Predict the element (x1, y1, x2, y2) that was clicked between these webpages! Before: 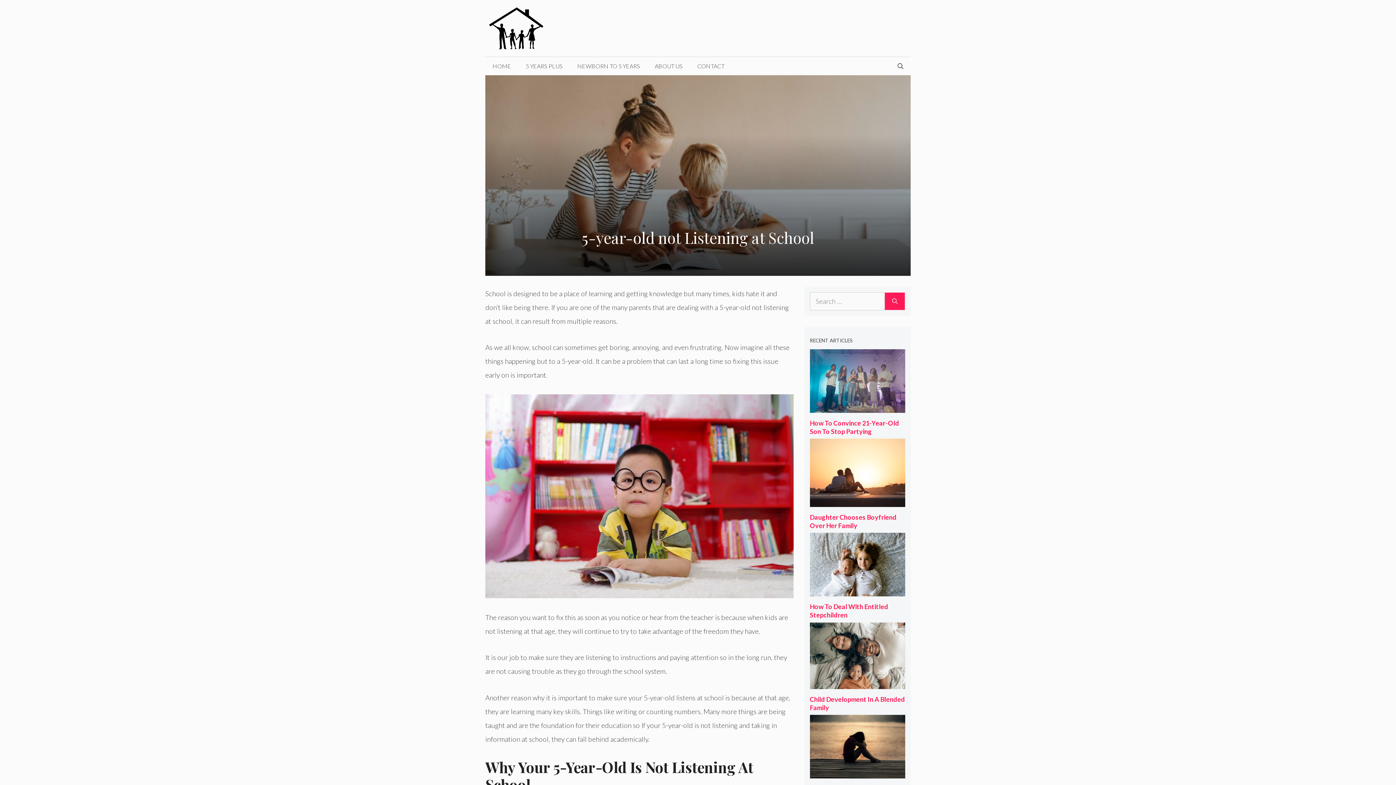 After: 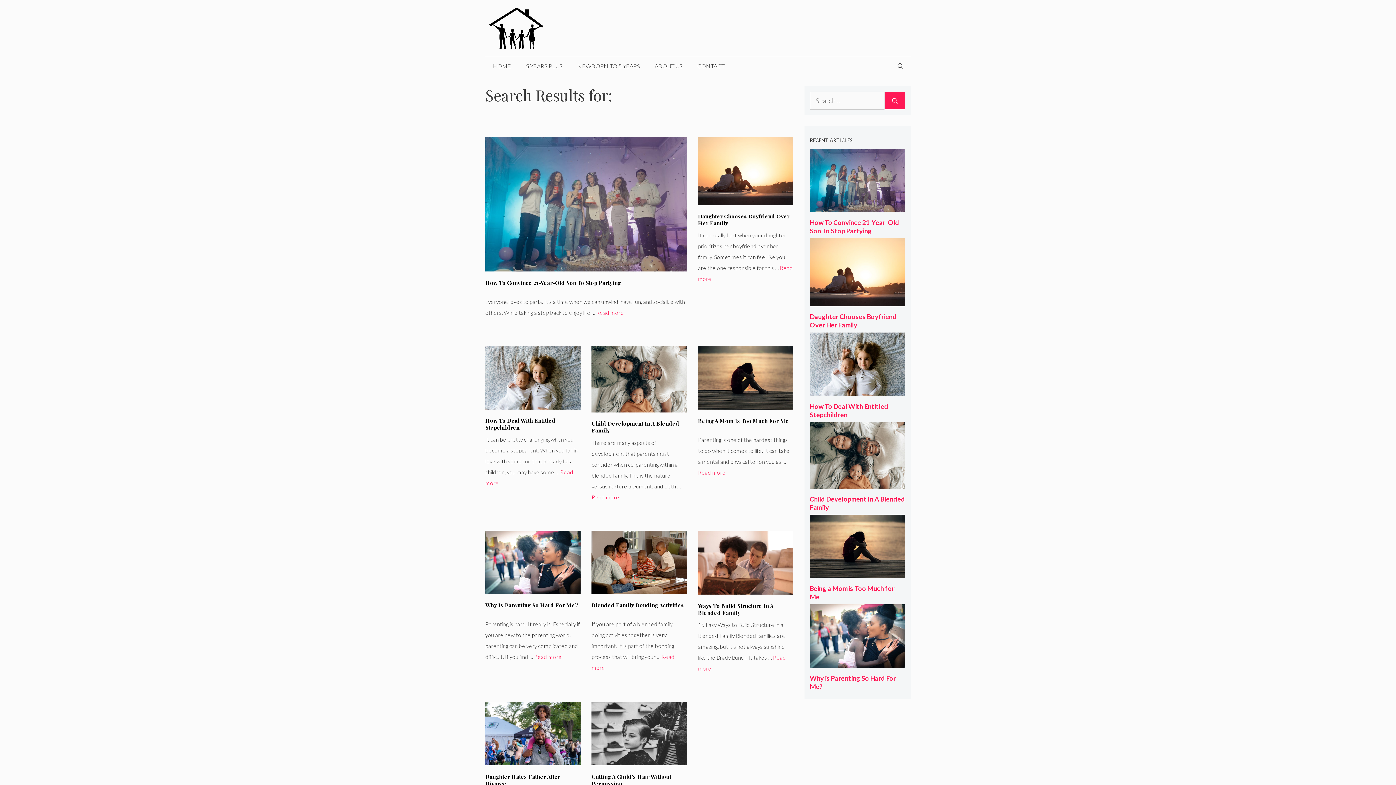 Action: bbox: (884, 292, 905, 310) label: Search